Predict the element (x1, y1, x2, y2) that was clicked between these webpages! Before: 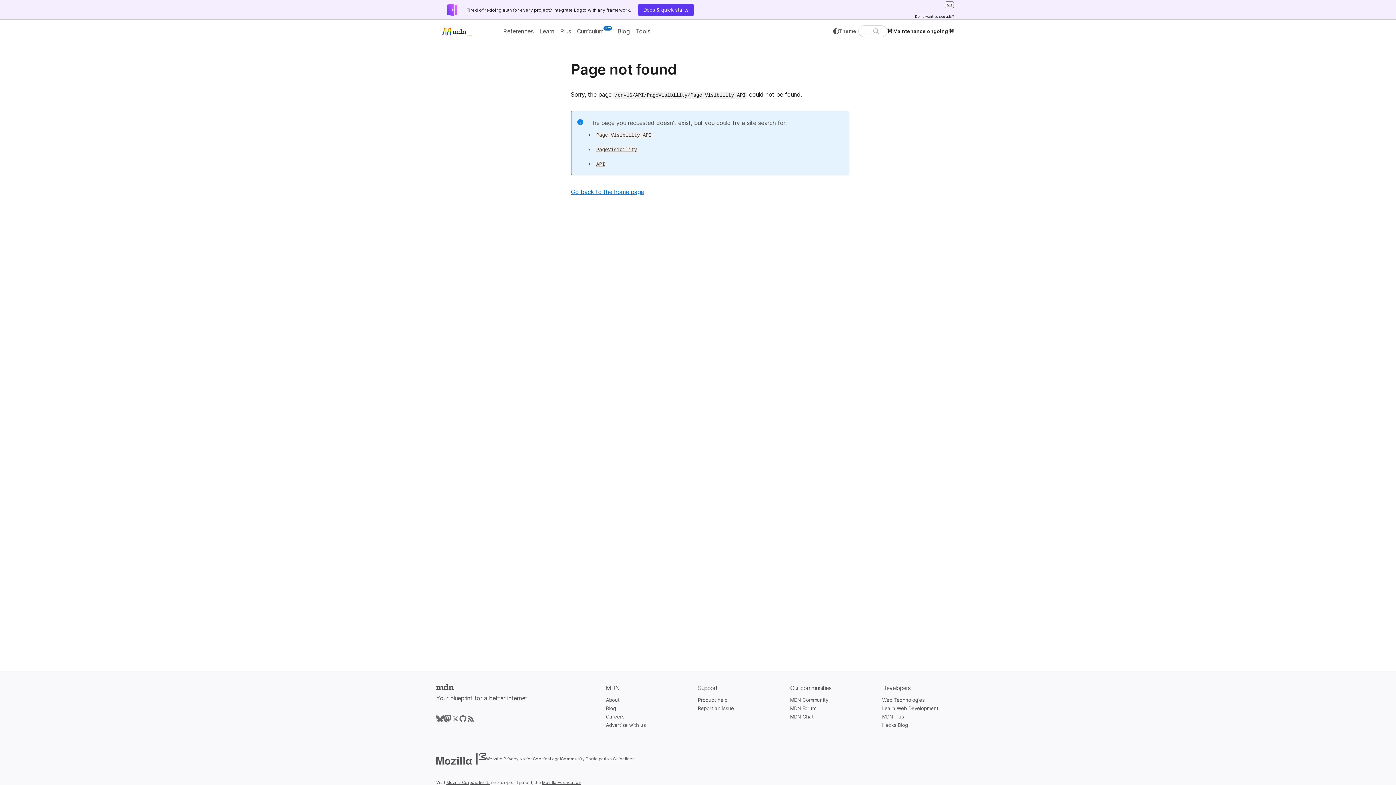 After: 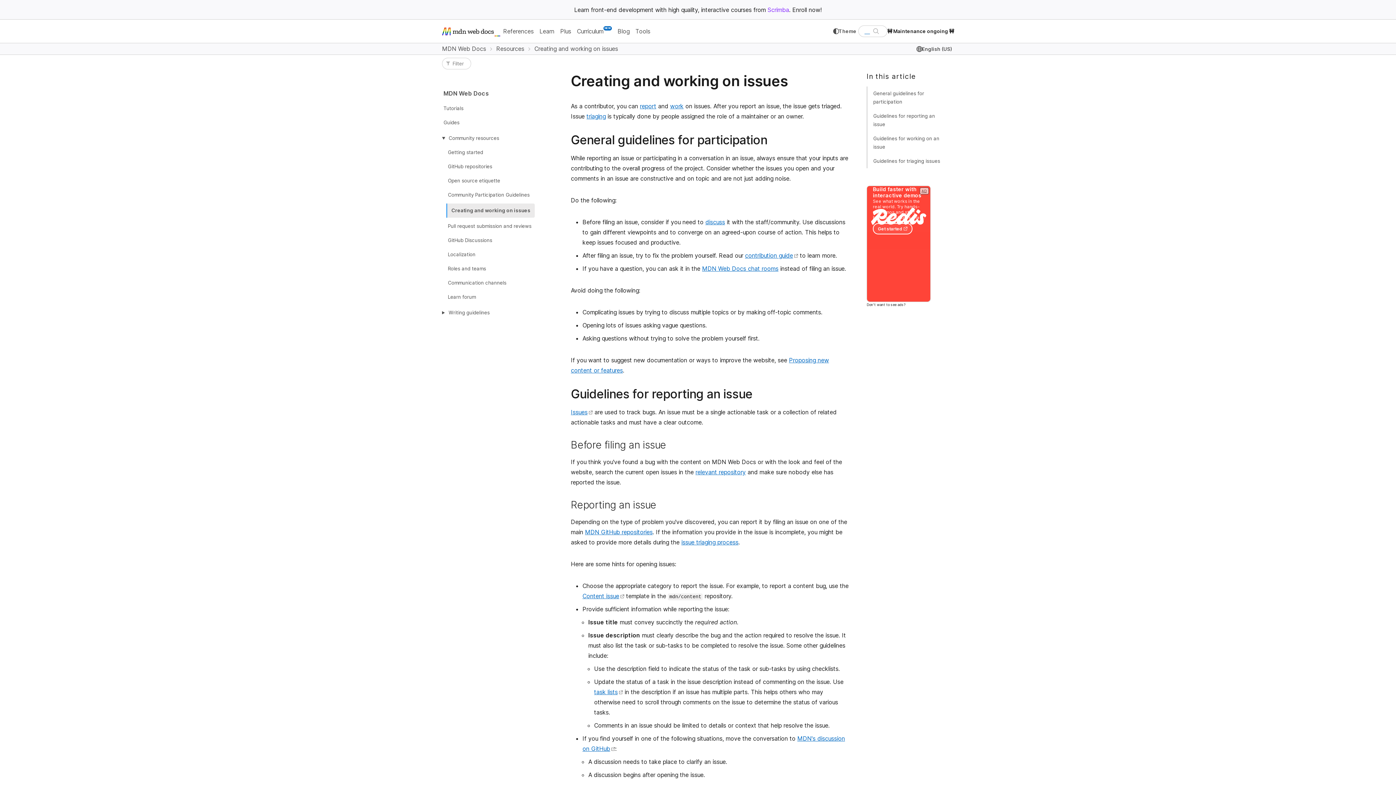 Action: label: Report an issue bbox: (698, 705, 734, 711)